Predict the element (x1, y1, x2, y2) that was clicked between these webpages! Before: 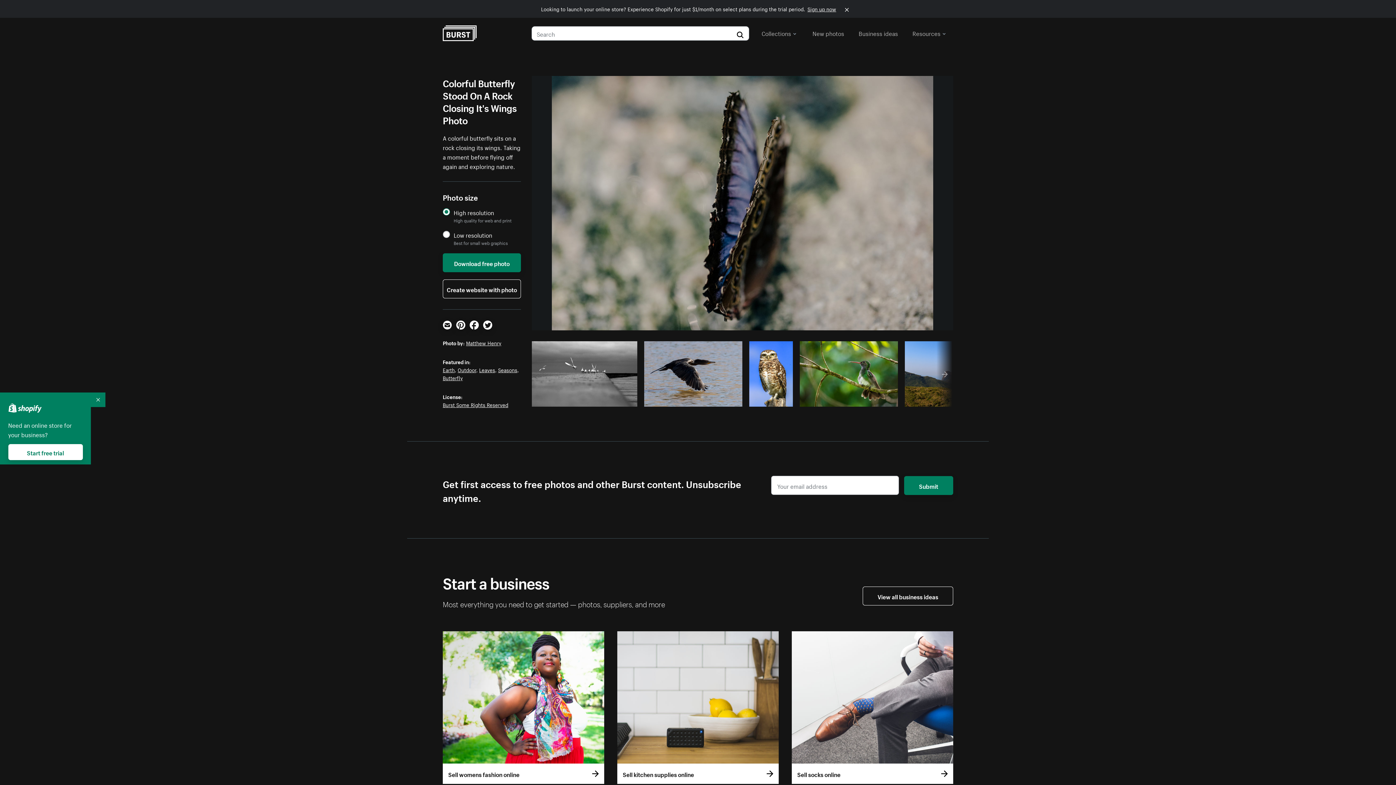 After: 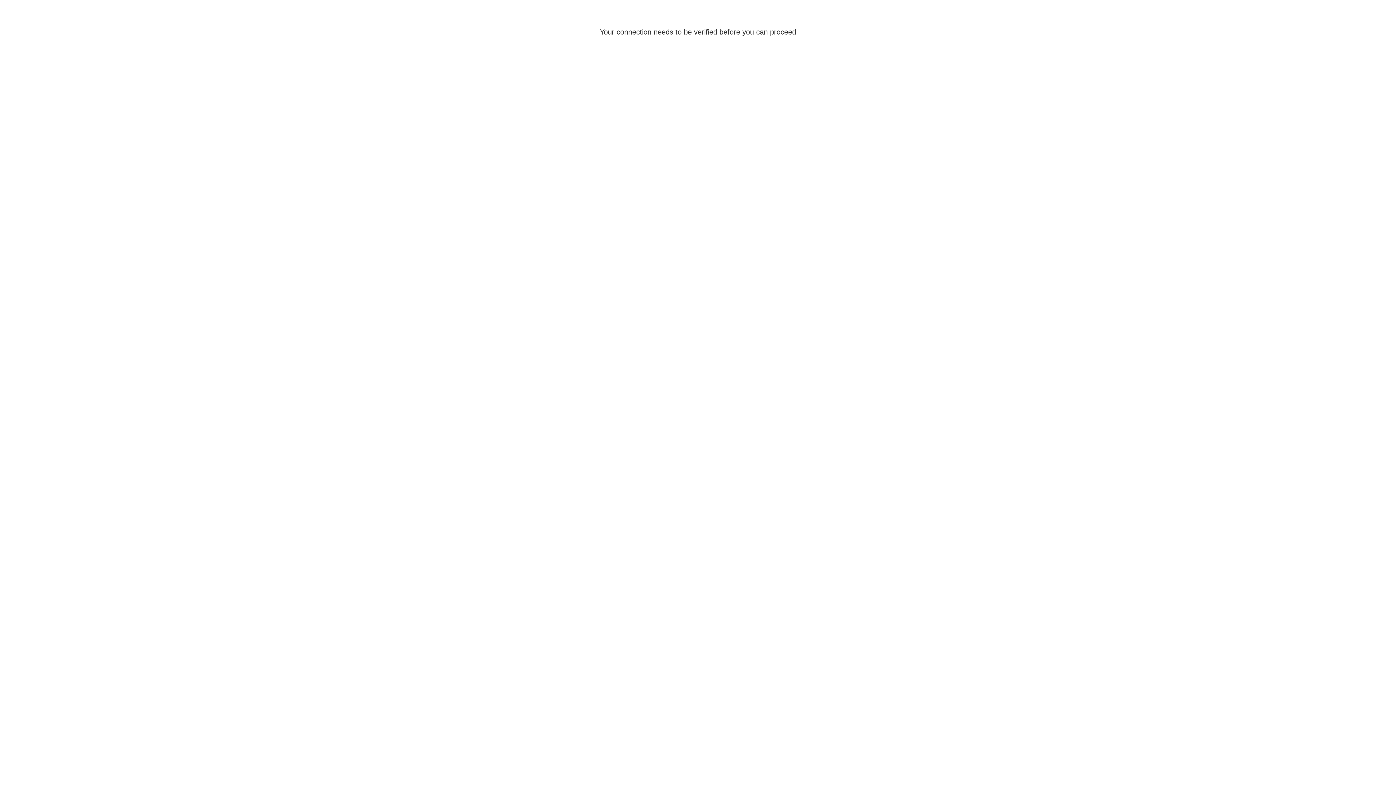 Action: label: Sign up now bbox: (807, 4, 836, 12)